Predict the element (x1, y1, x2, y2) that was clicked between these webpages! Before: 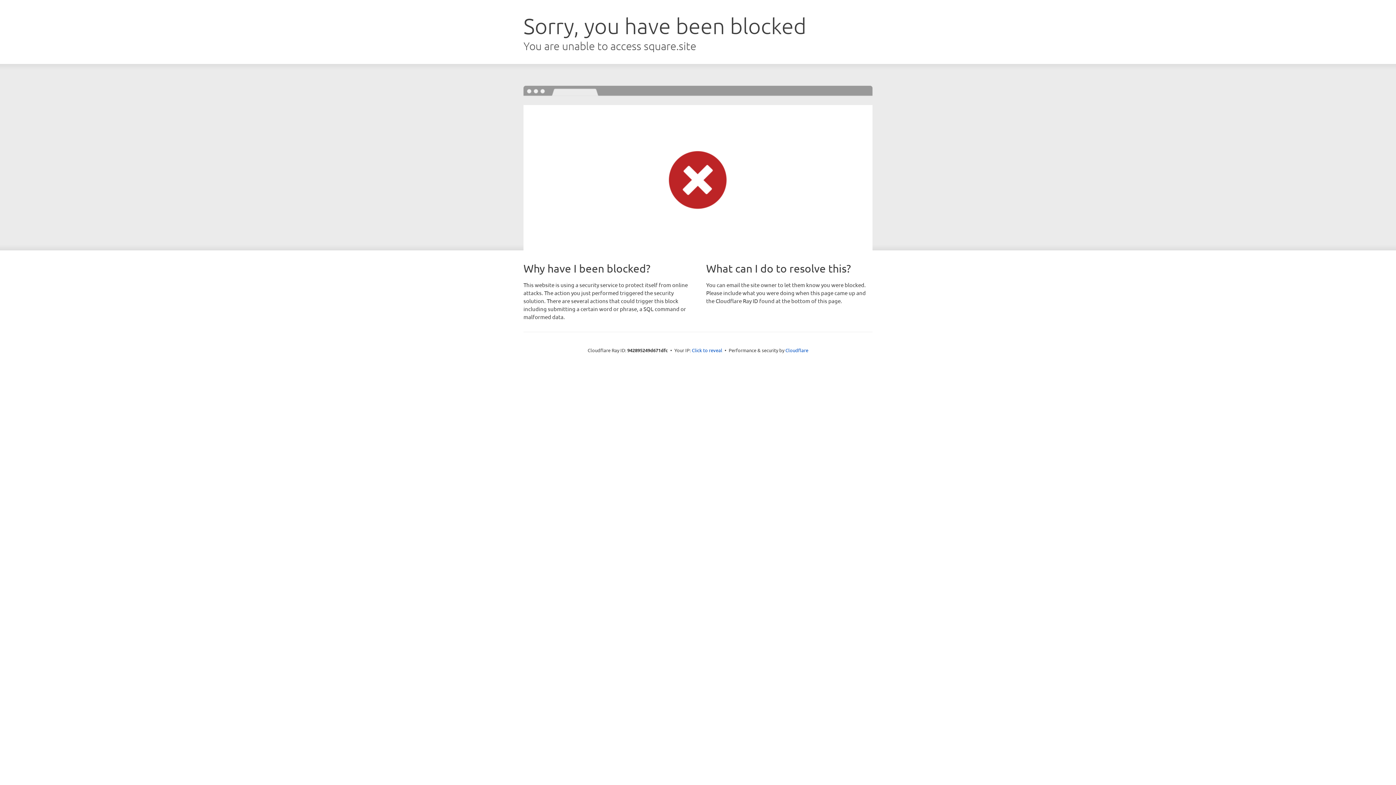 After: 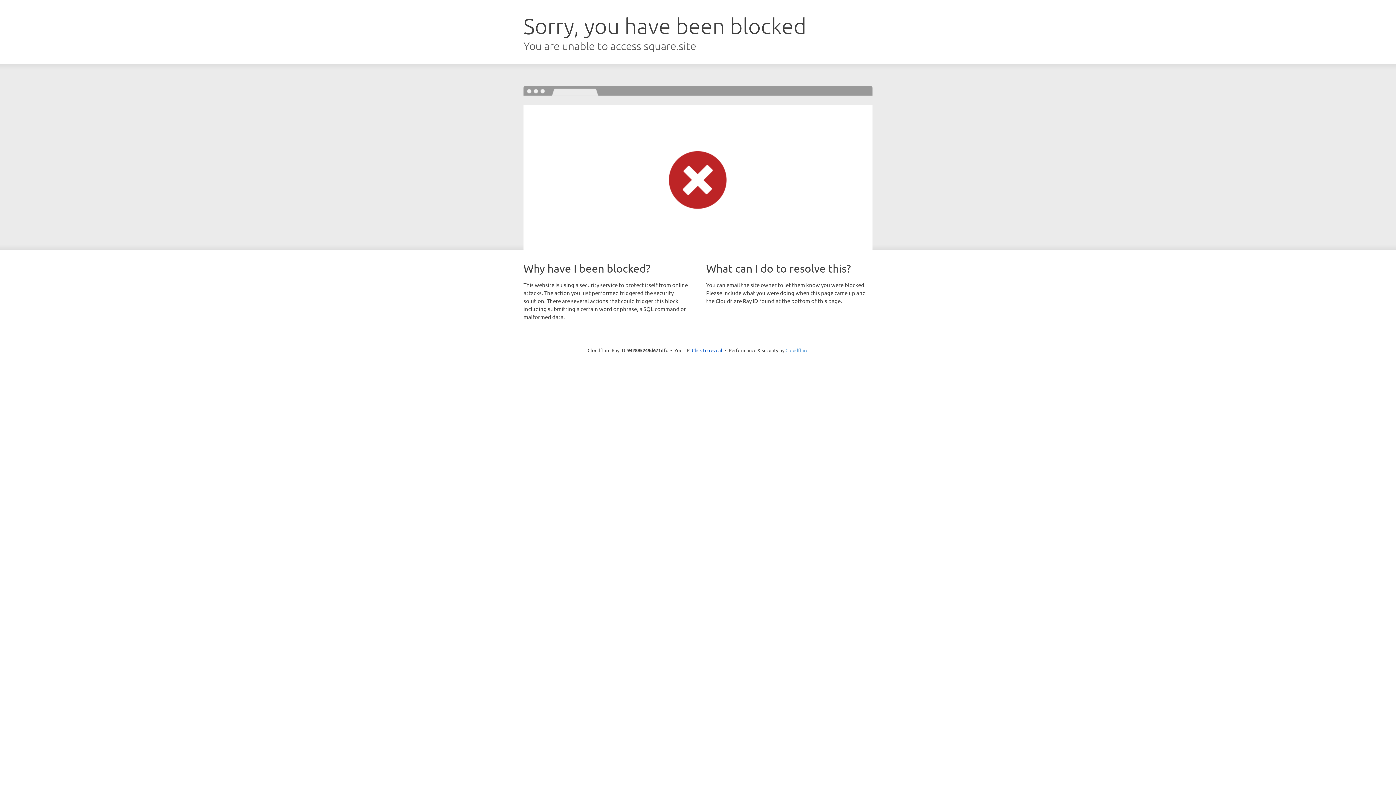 Action: bbox: (785, 347, 808, 353) label: Cloudflare